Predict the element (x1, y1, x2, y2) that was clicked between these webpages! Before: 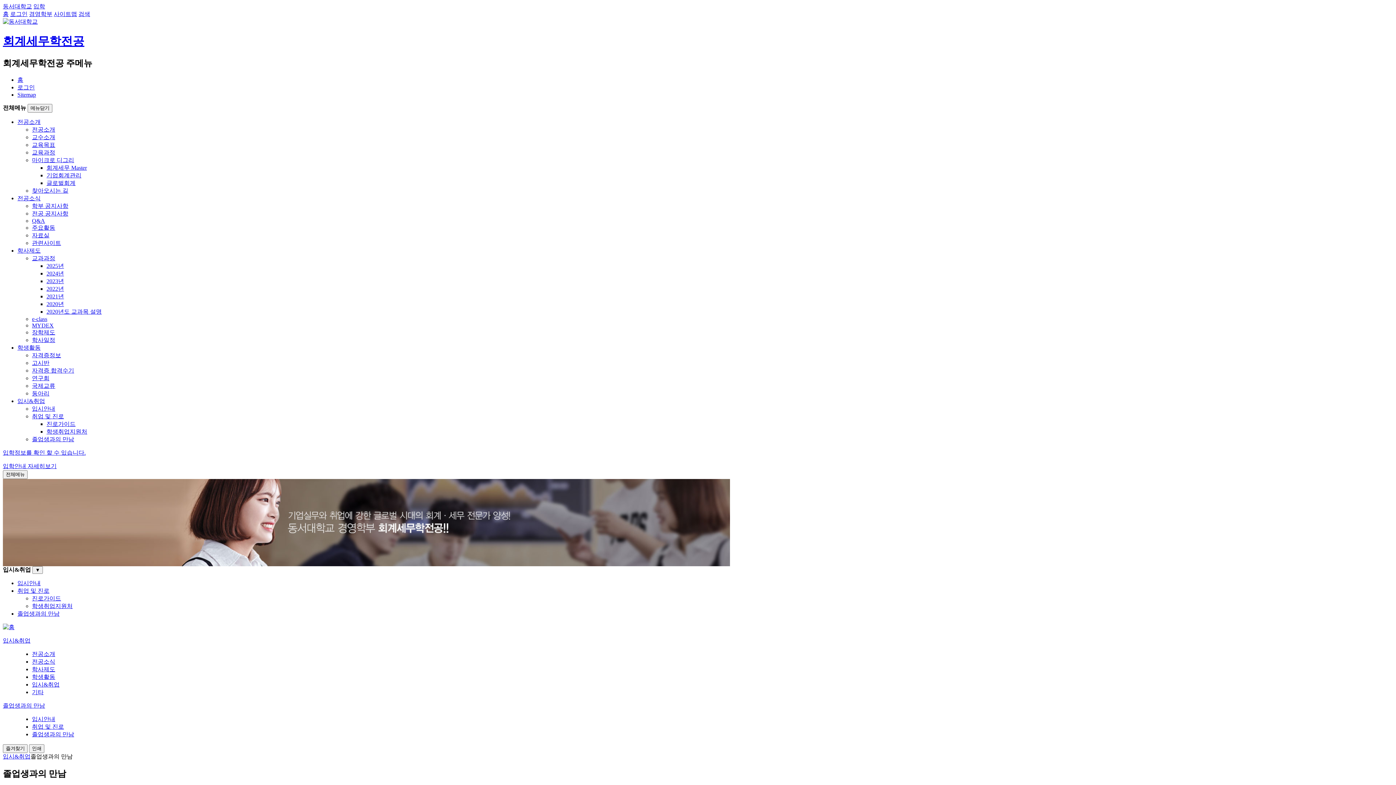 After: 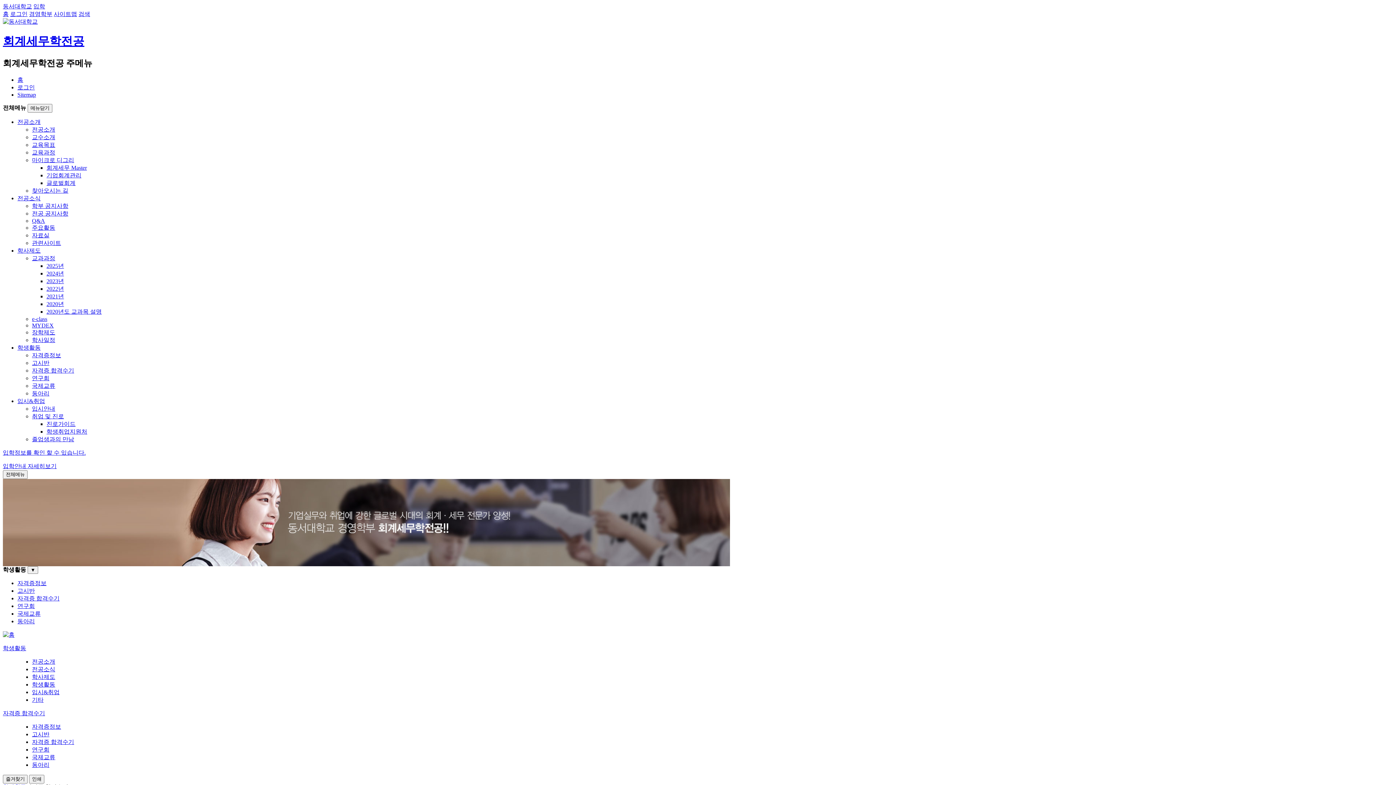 Action: label: 자격증 합격수기 bbox: (32, 367, 74, 373)